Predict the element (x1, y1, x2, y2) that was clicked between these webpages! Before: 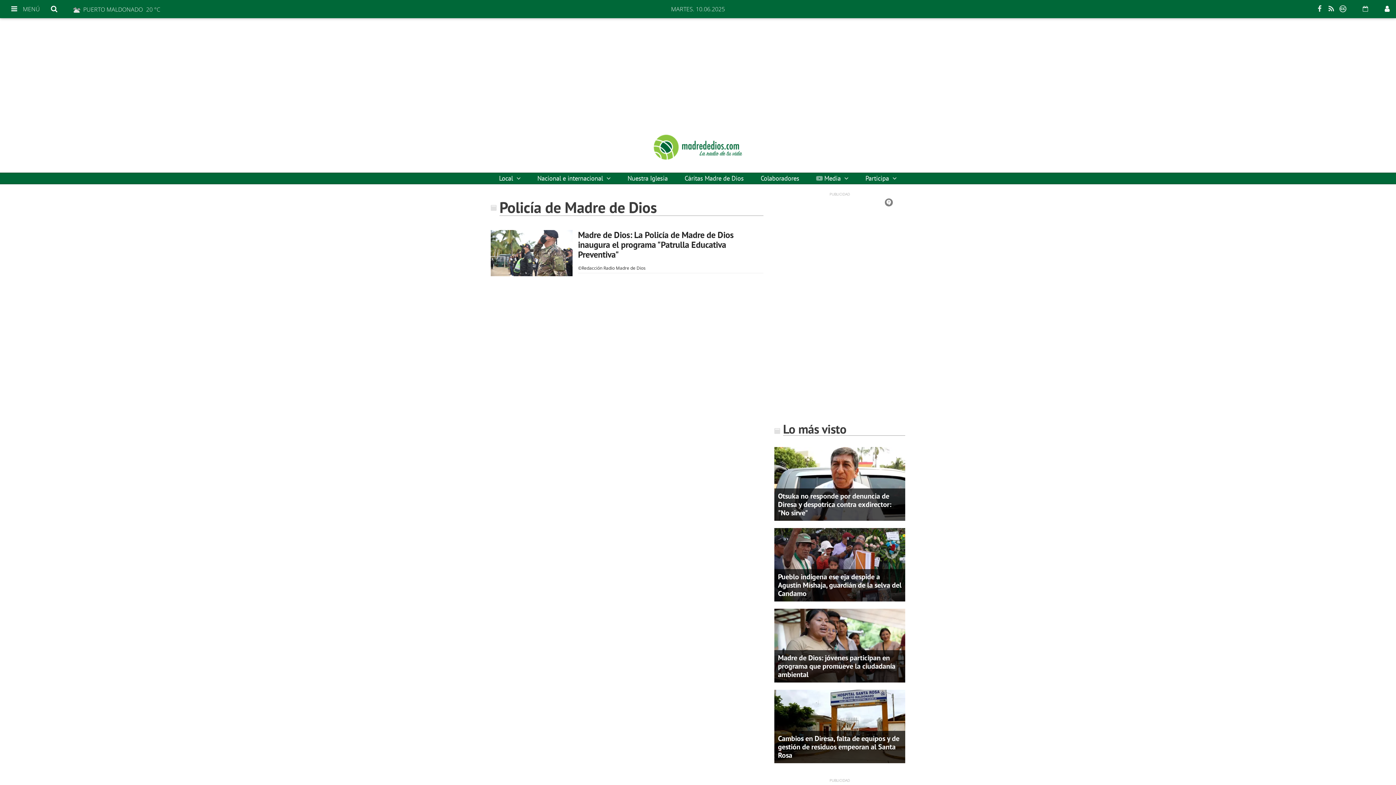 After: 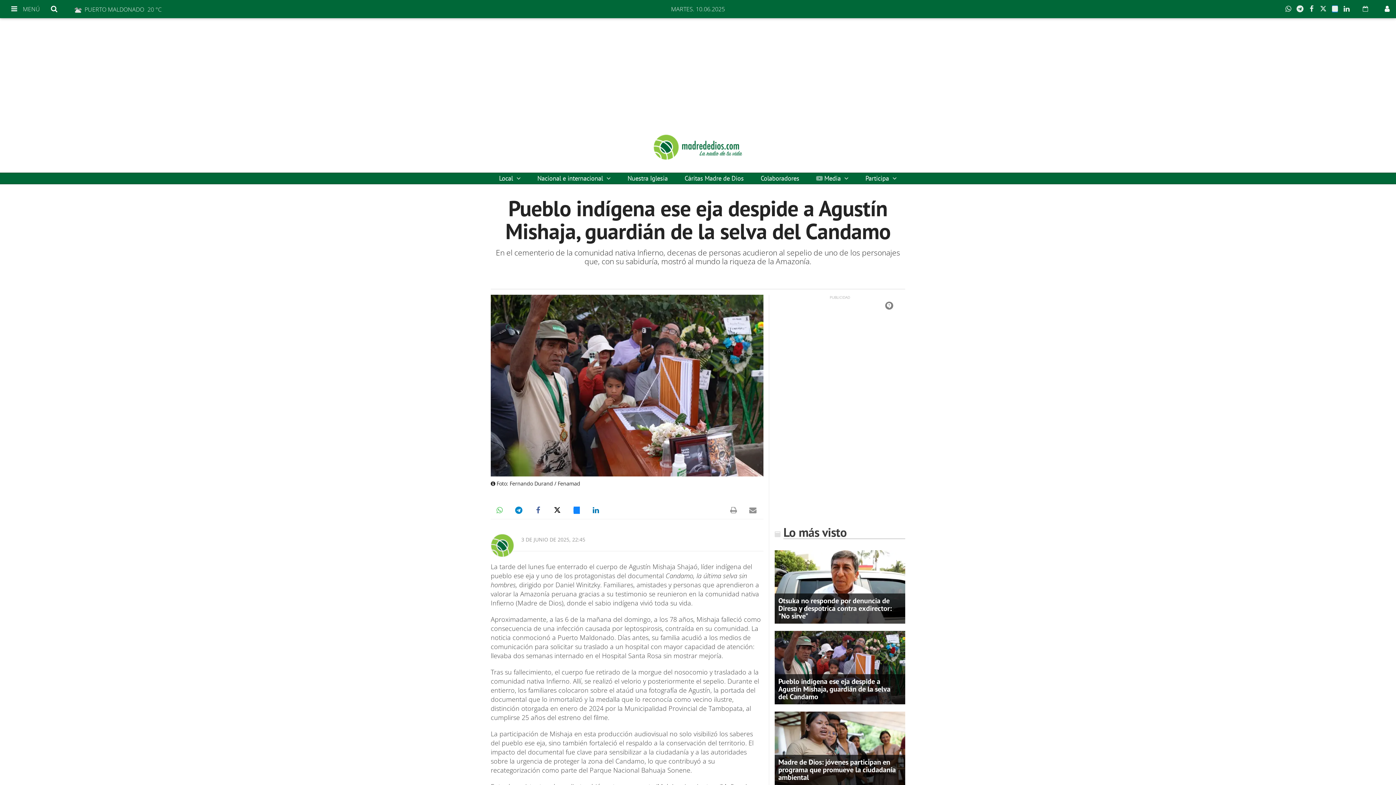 Action: bbox: (778, 572, 901, 598) label: Pueblo indígena ese eja despide a Agustín Mishaja, guardián de la selva del Candamo